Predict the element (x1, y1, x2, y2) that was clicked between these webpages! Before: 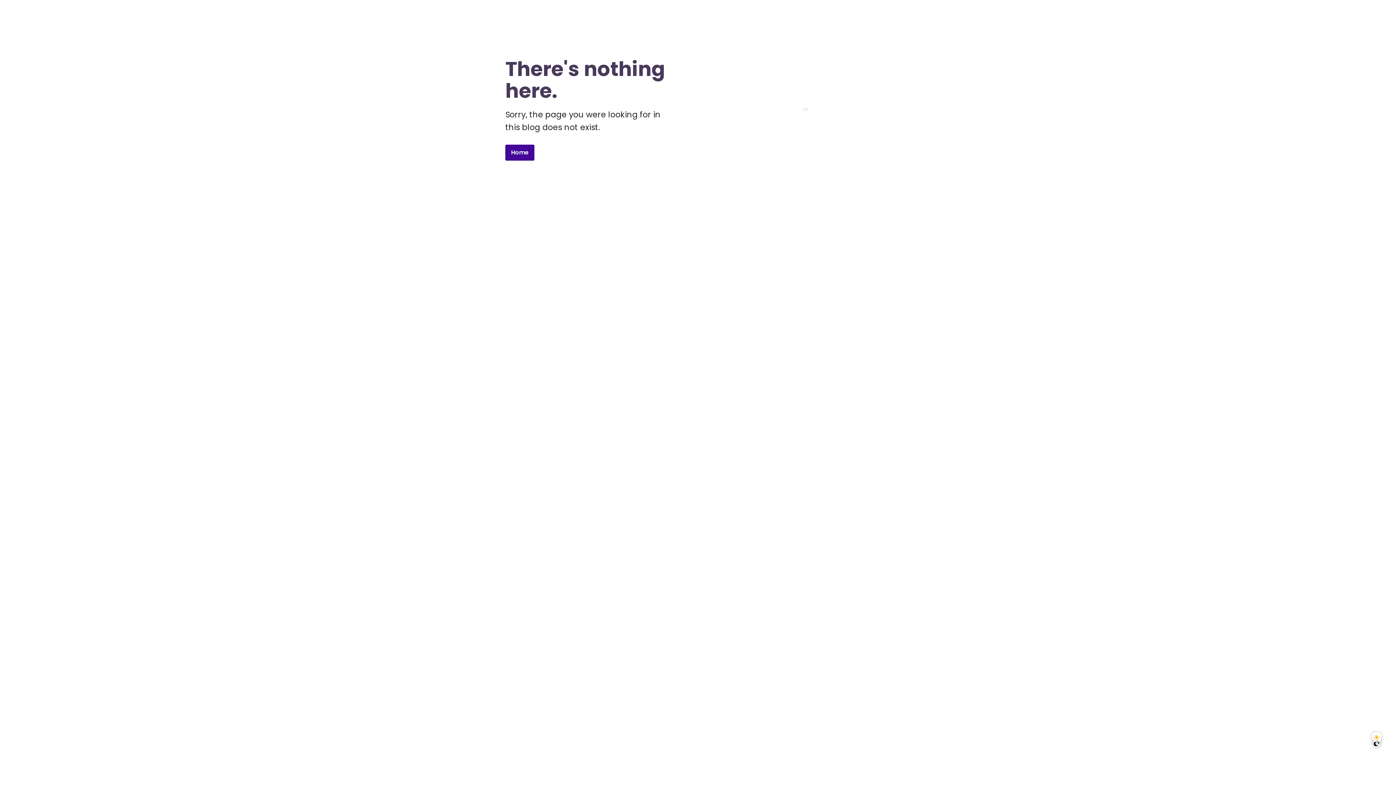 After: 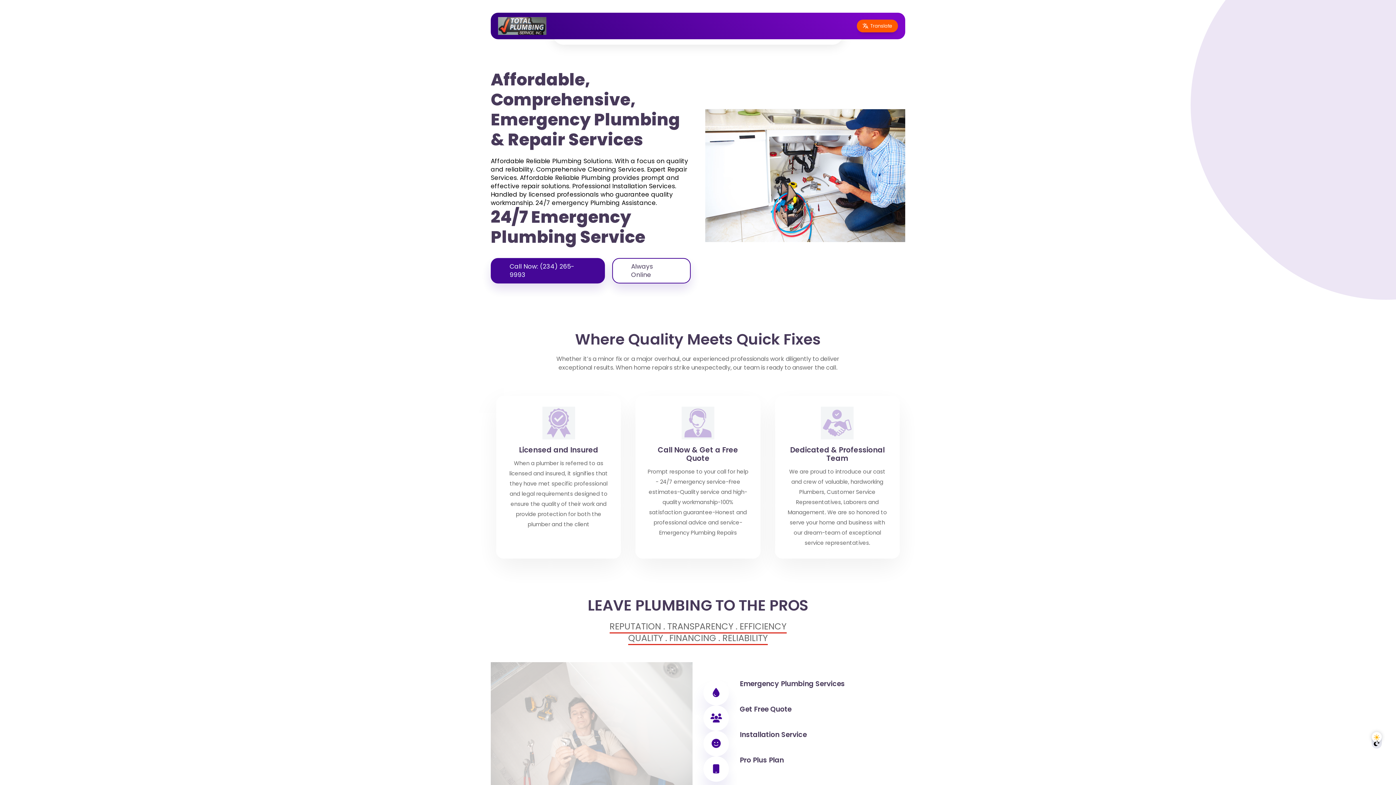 Action: label: Home bbox: (505, 144, 534, 160)